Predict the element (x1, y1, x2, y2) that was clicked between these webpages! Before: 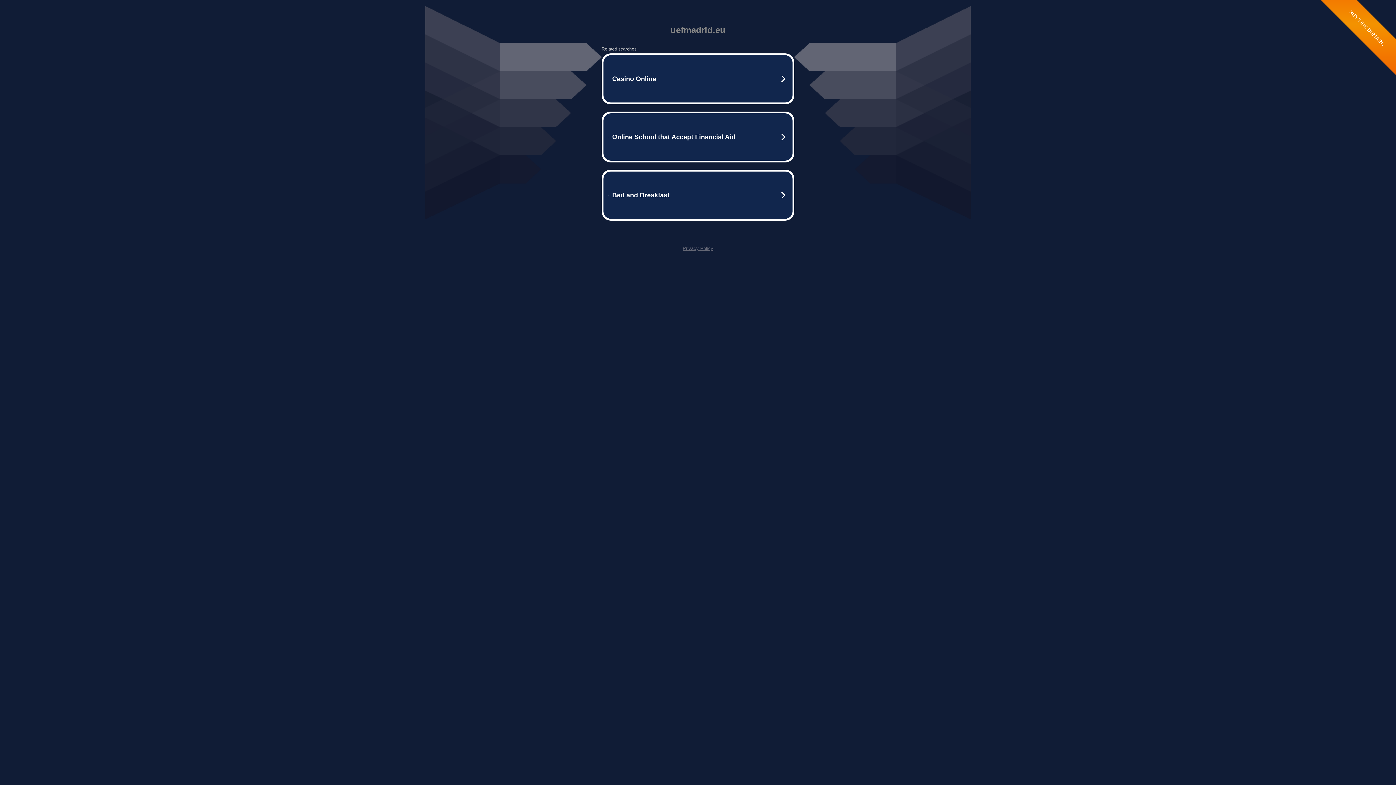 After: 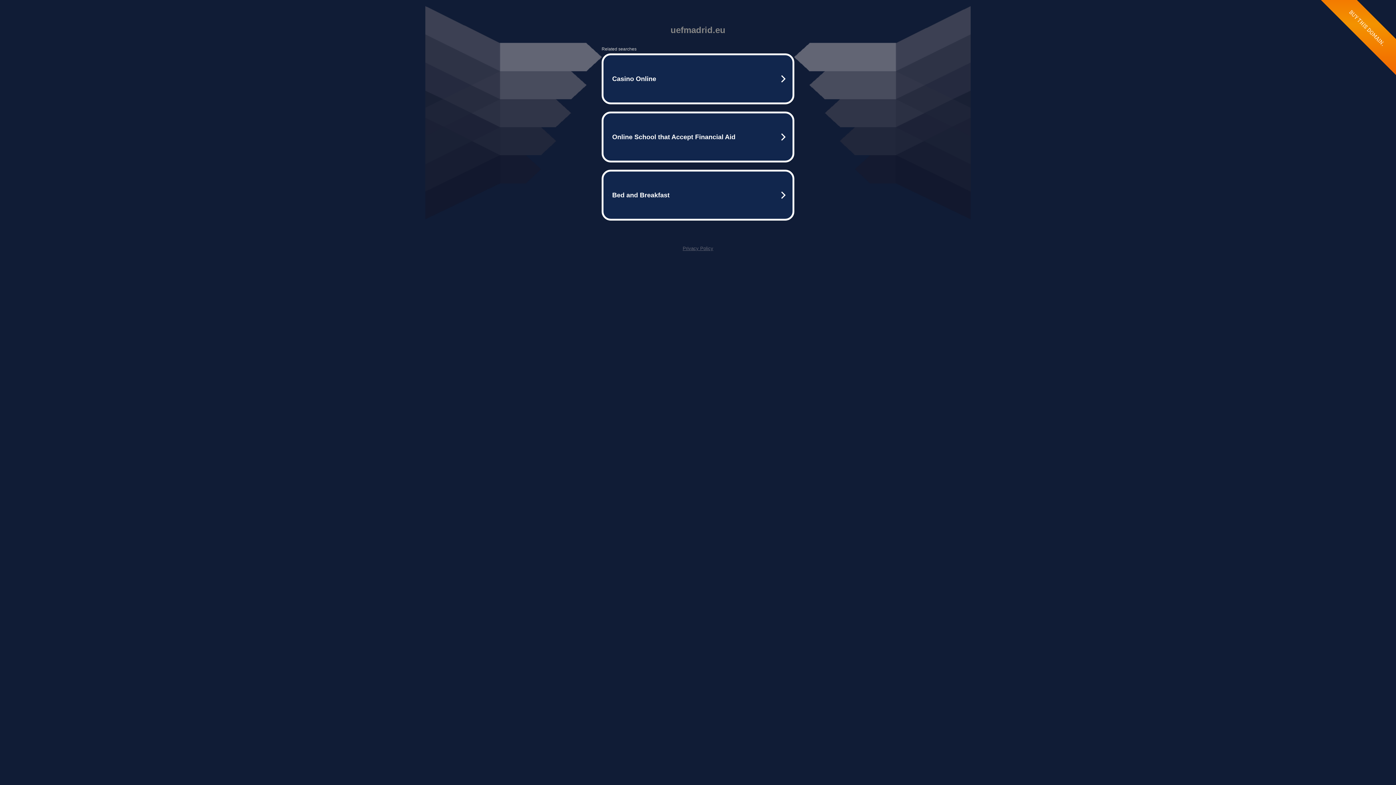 Action: bbox: (682, 245, 713, 251) label: Privacy Policy